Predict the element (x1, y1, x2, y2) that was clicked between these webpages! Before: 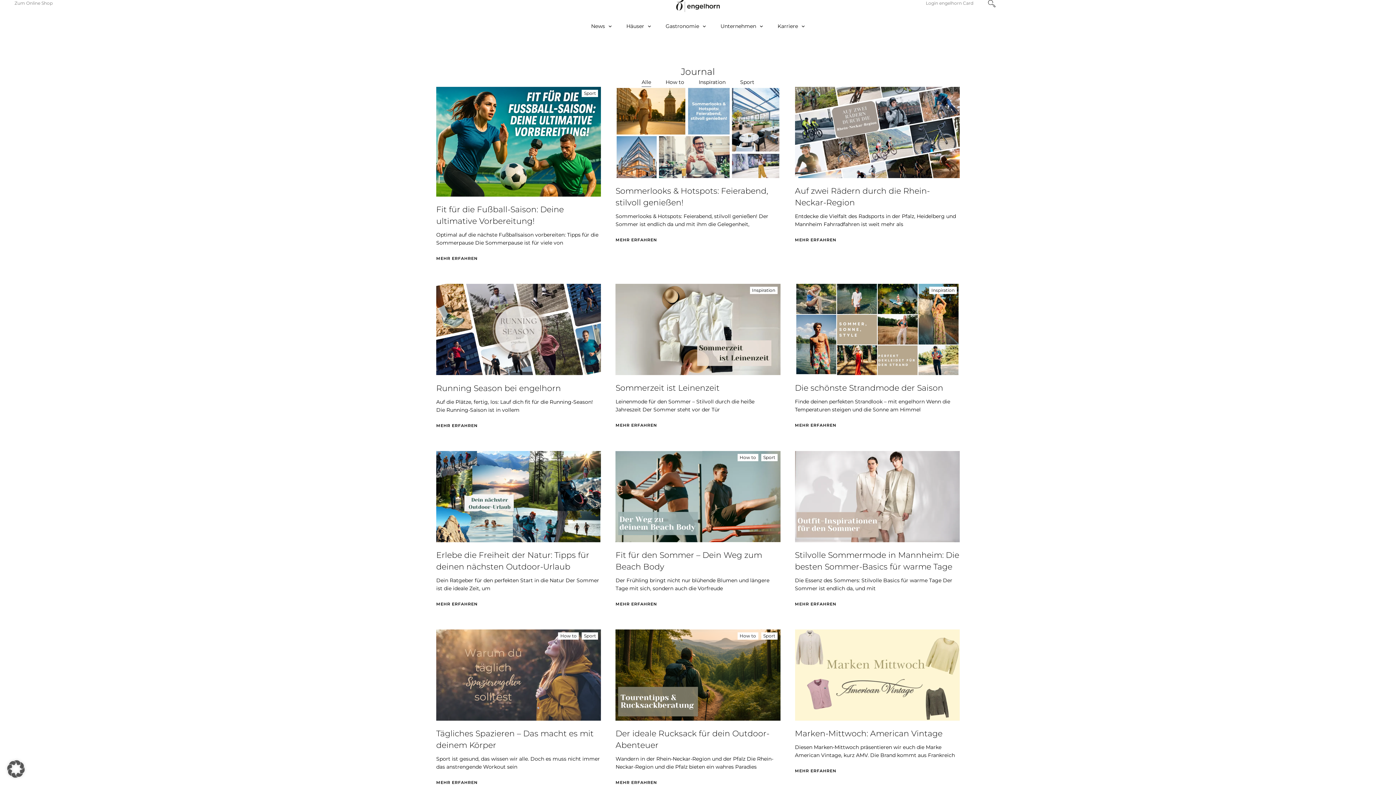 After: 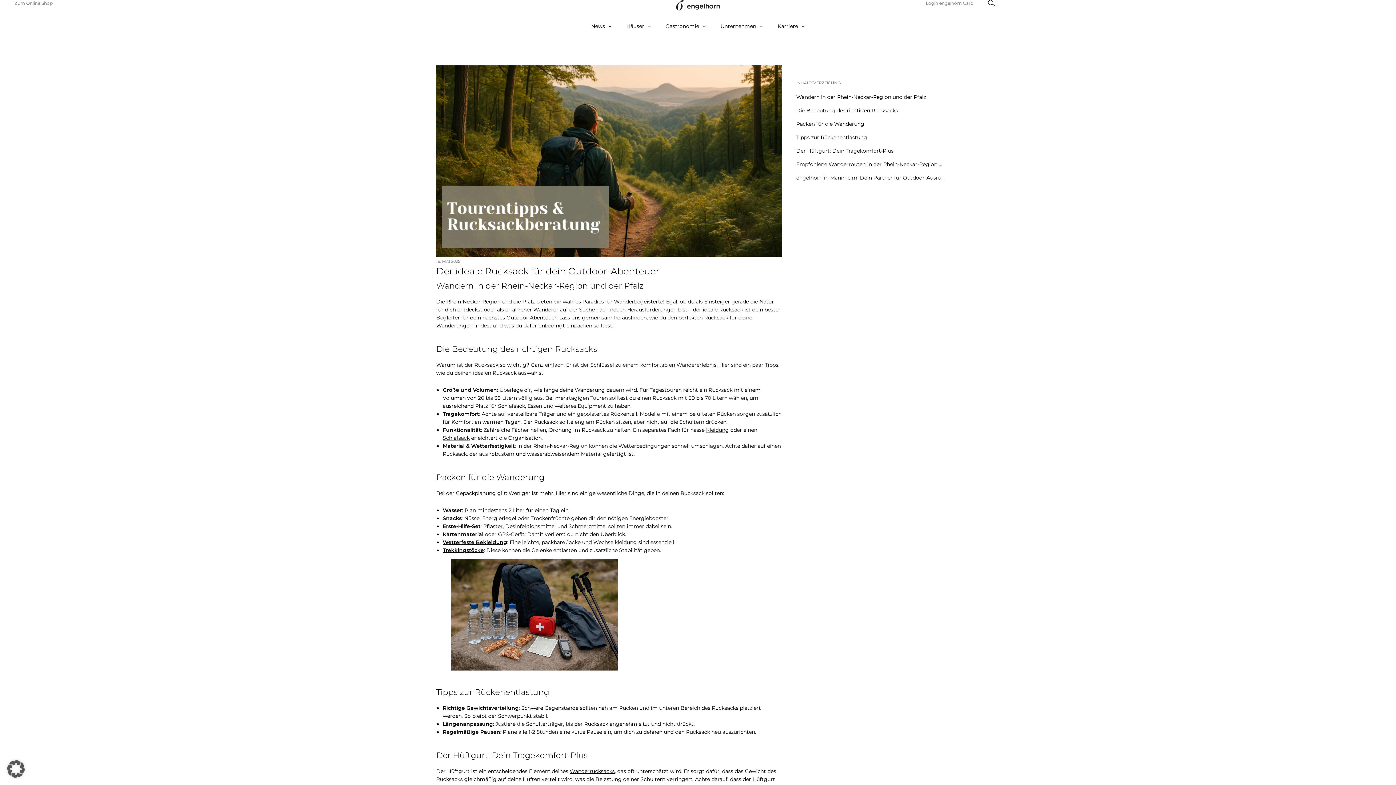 Action: bbox: (615, 780, 657, 785) label: mehr erfahren